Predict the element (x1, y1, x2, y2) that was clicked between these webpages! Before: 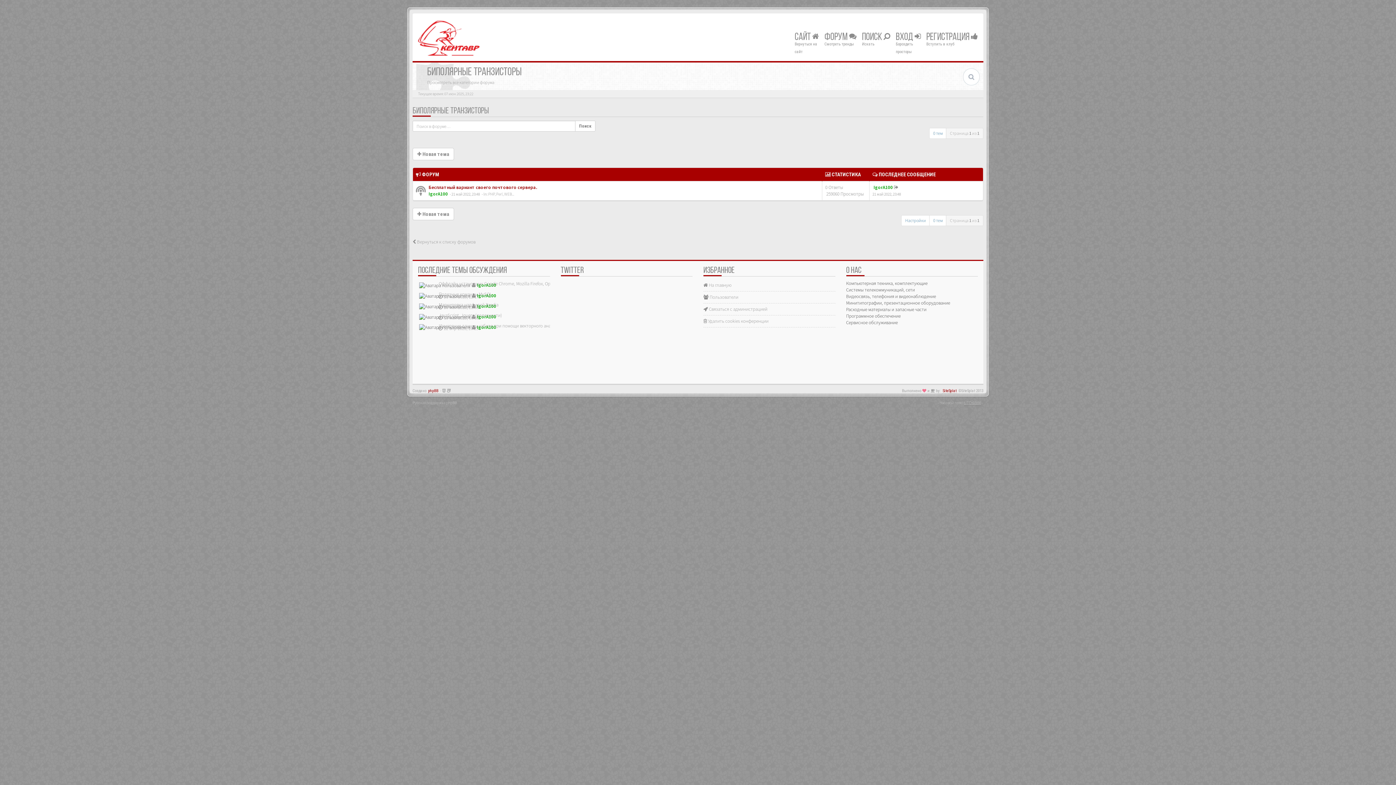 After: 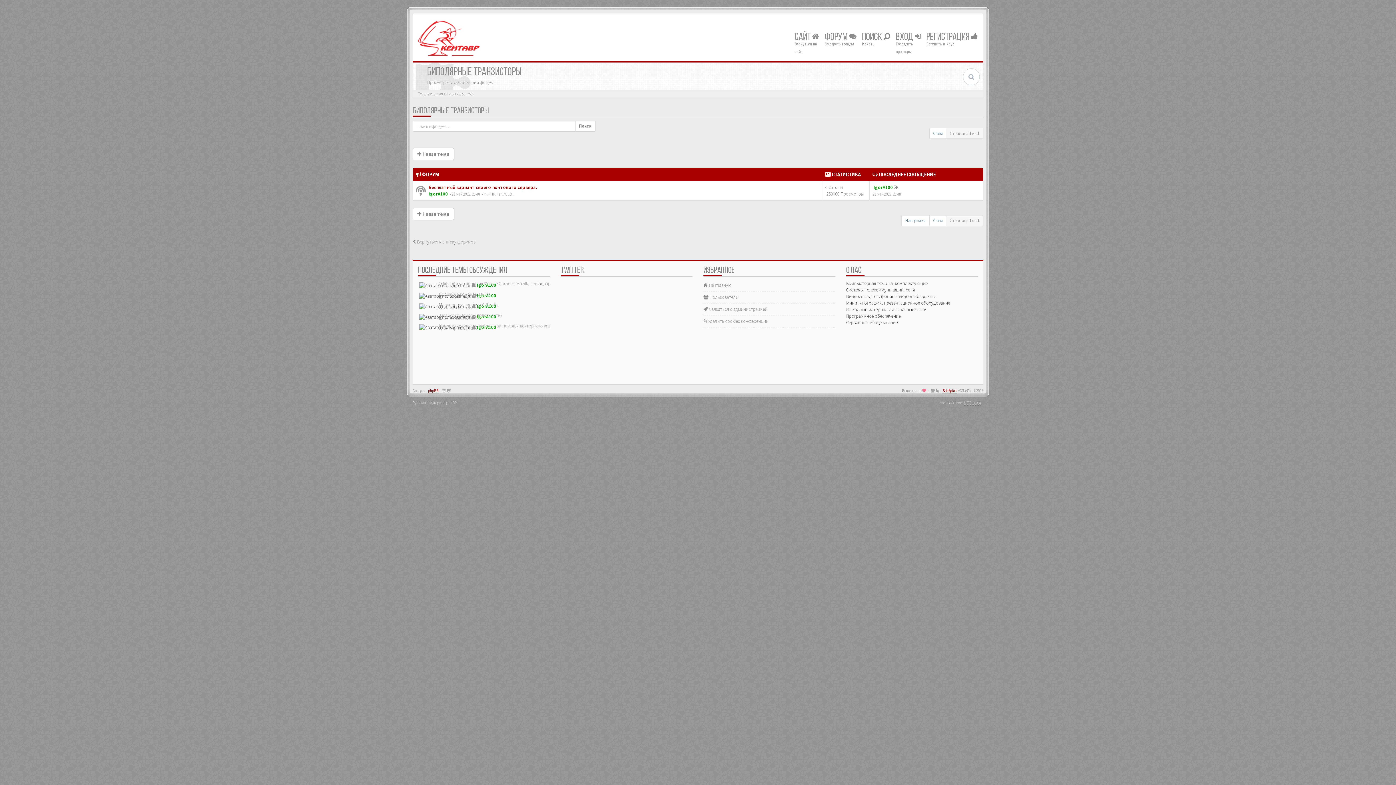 Action: label: БИПОЛЯРНЫЕ ТРАНЗИСТОРЫ bbox: (412, 106, 489, 115)